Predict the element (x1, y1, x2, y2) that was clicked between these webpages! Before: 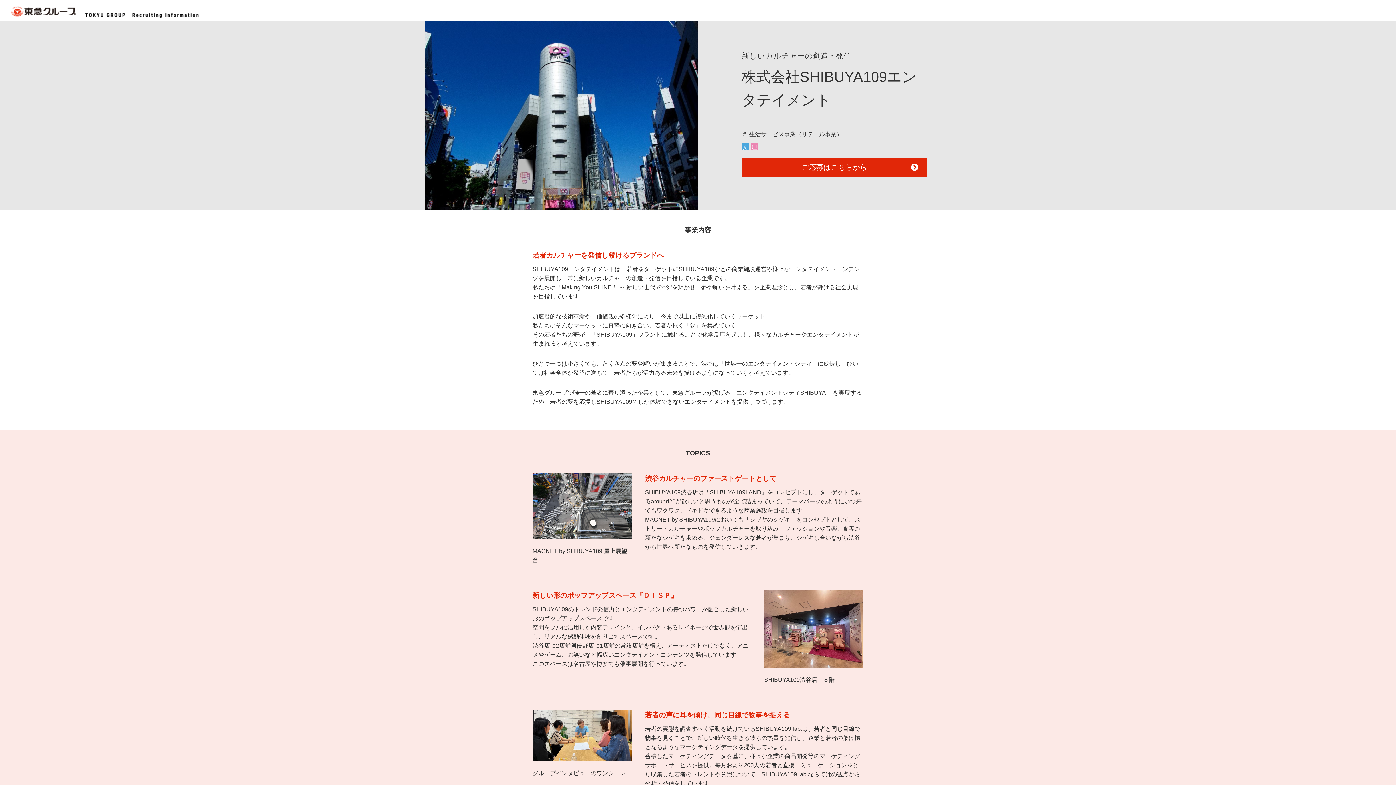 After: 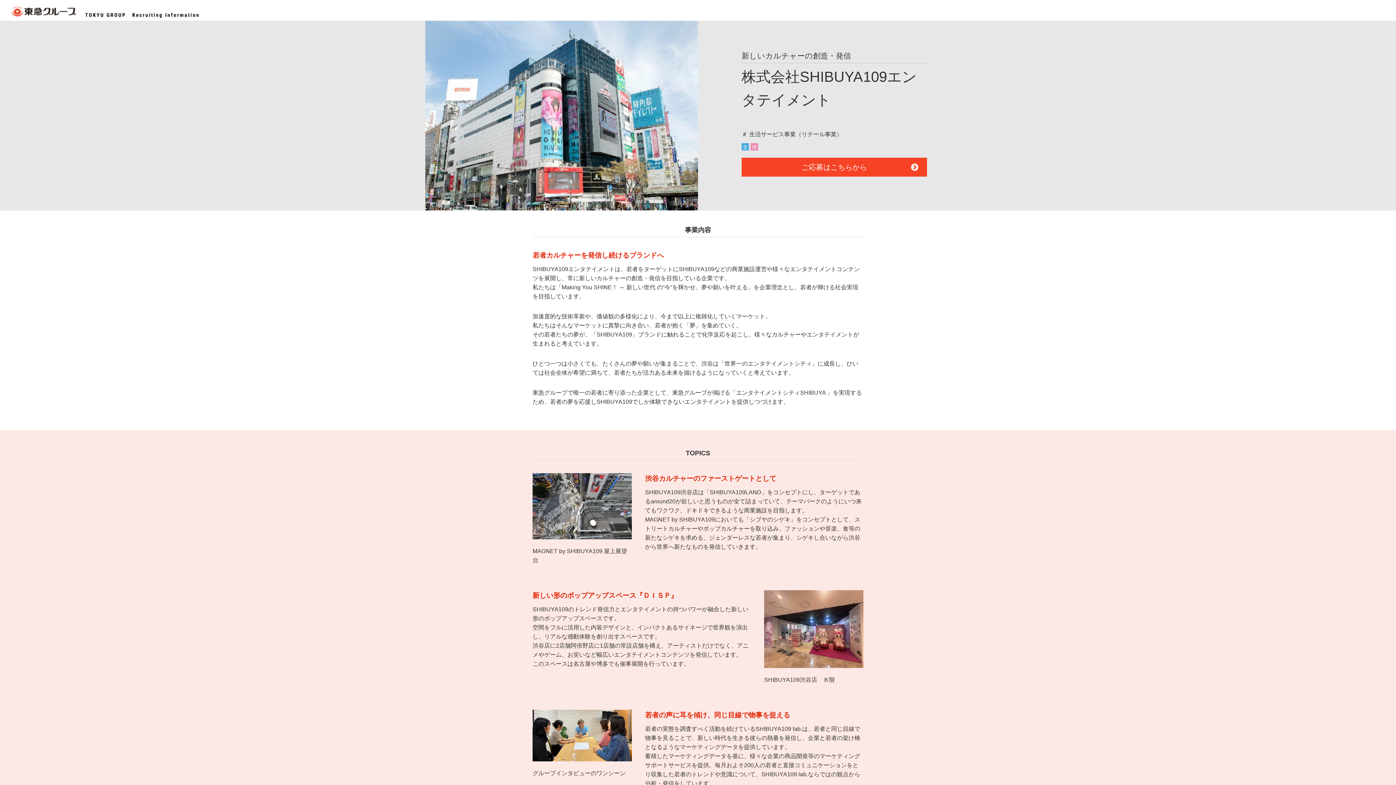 Action: label: ご応募はこちらから bbox: (741, 157, 927, 176)